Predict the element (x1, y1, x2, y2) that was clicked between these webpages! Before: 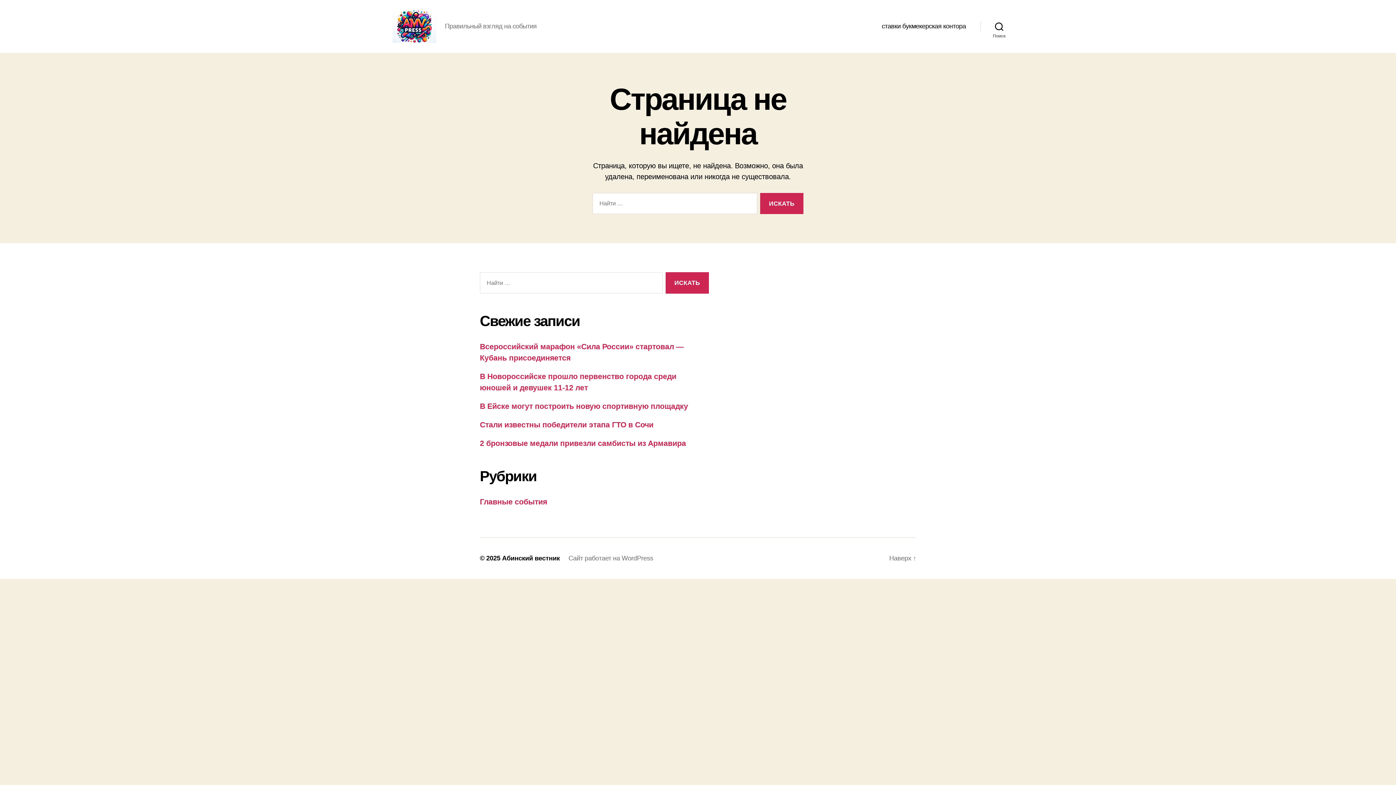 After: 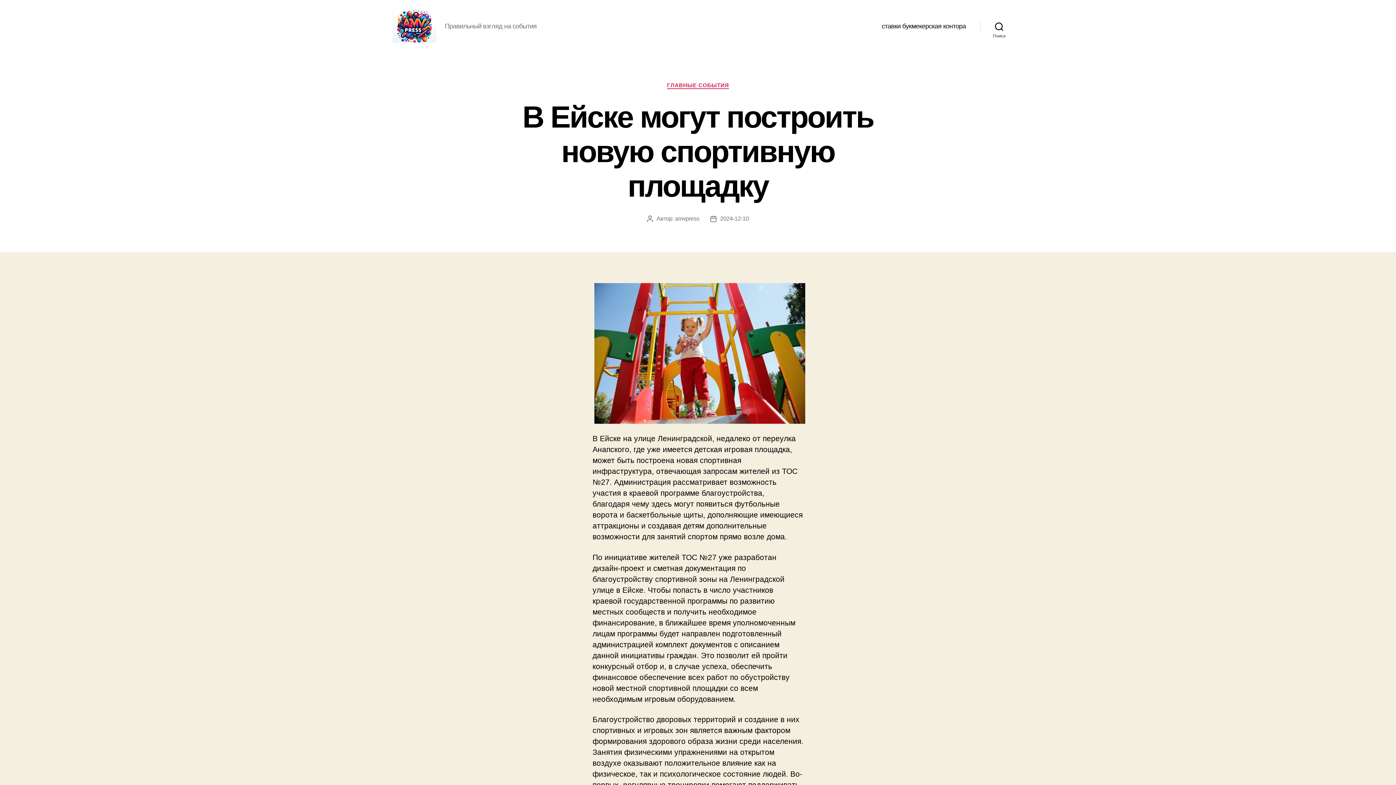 Action: bbox: (480, 402, 688, 410) label: В Ейске могут построить новую спортивную площадку